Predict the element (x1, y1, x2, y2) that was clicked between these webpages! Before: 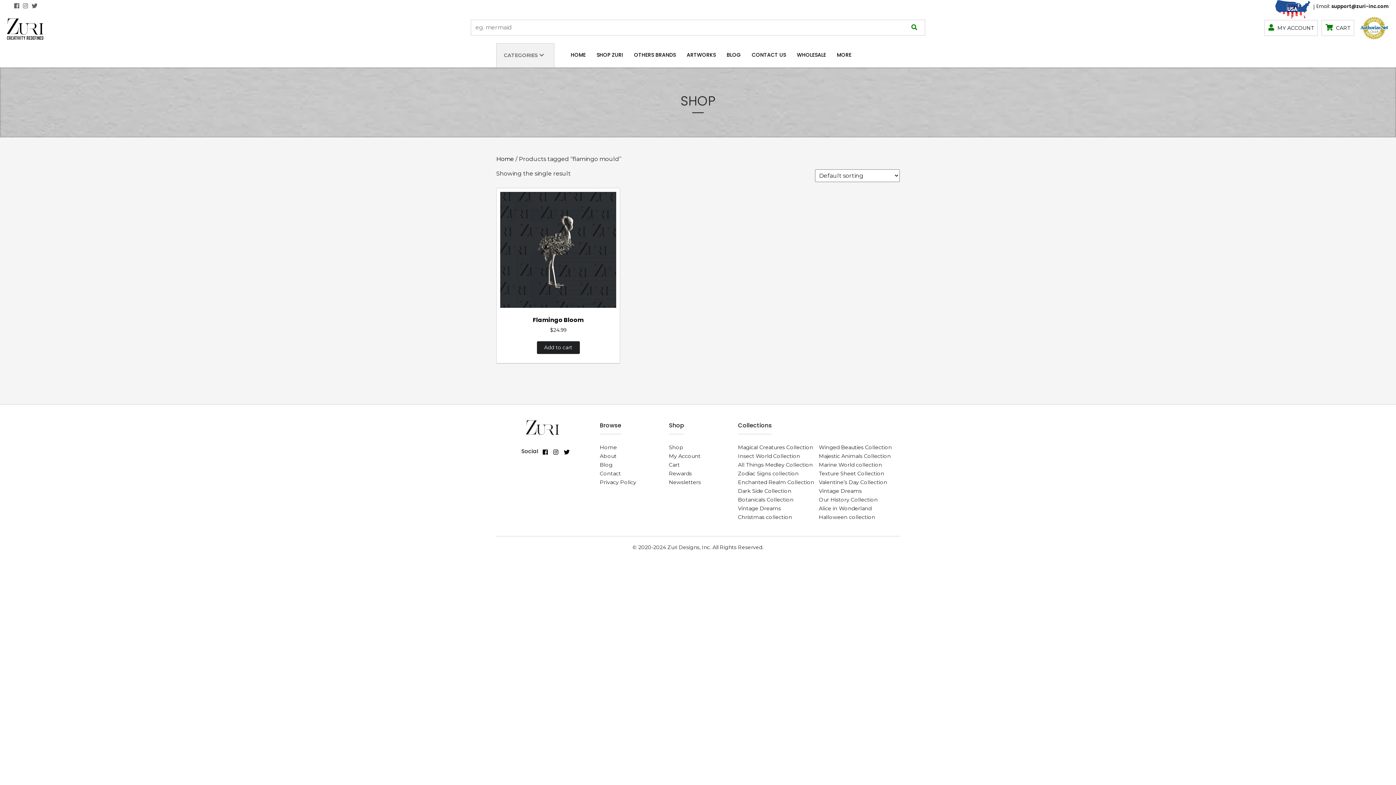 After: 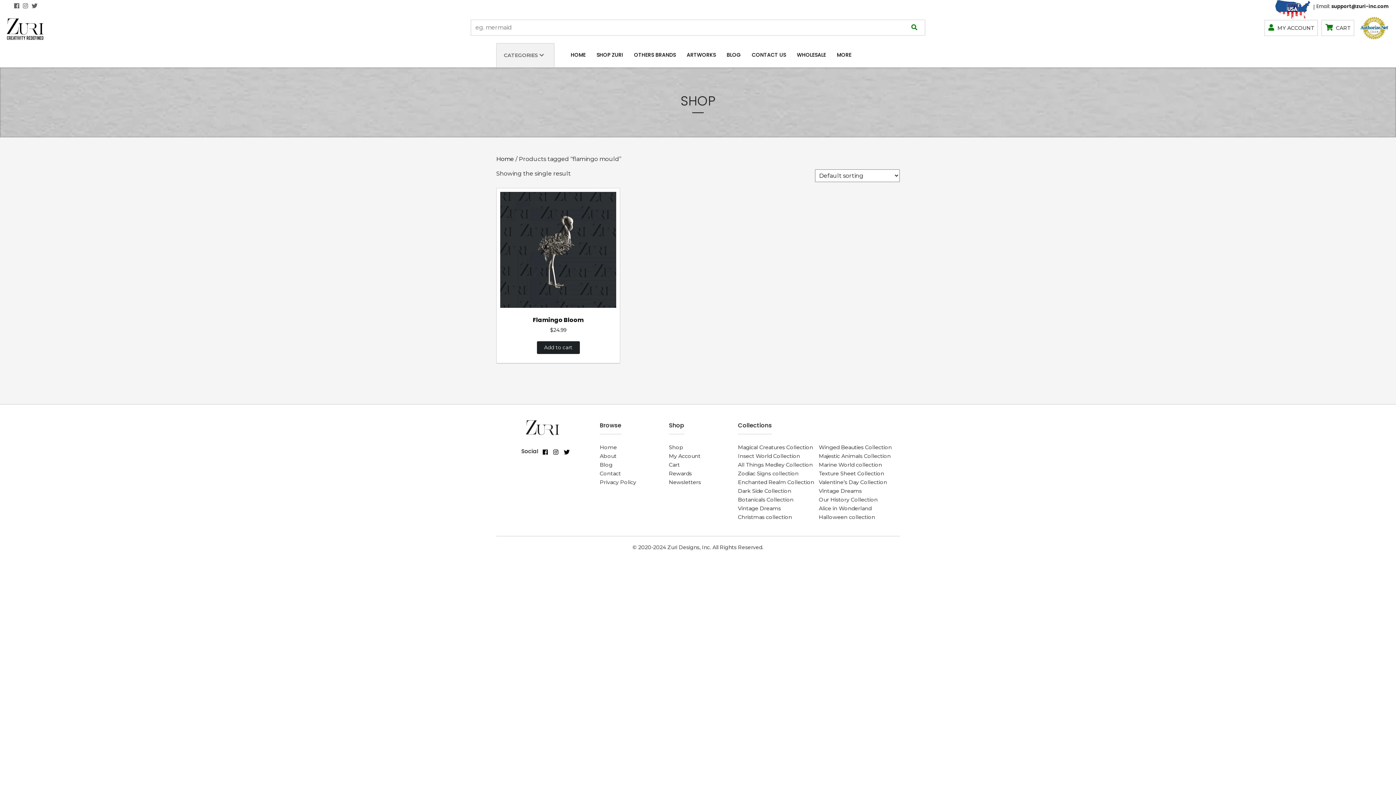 Action: bbox: (542, 449, 547, 455)